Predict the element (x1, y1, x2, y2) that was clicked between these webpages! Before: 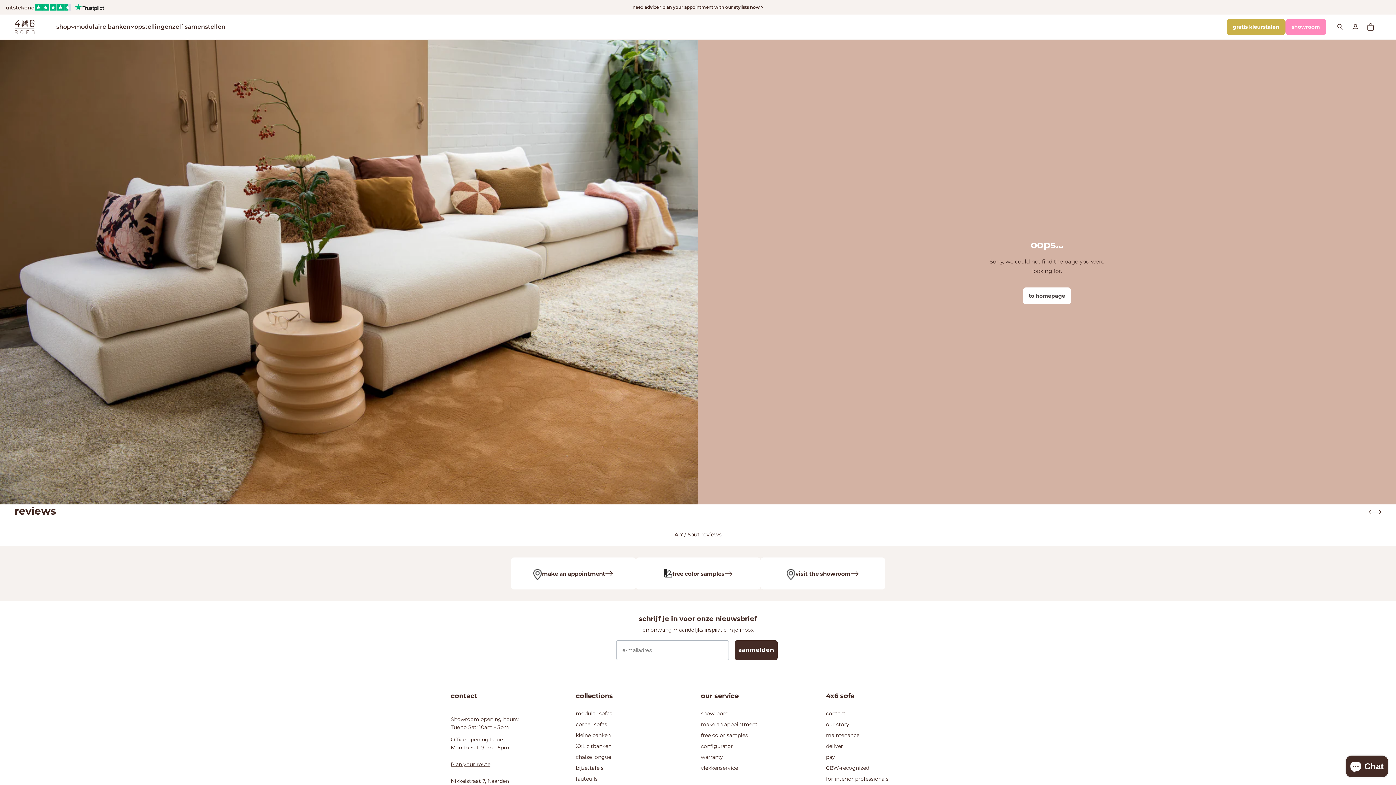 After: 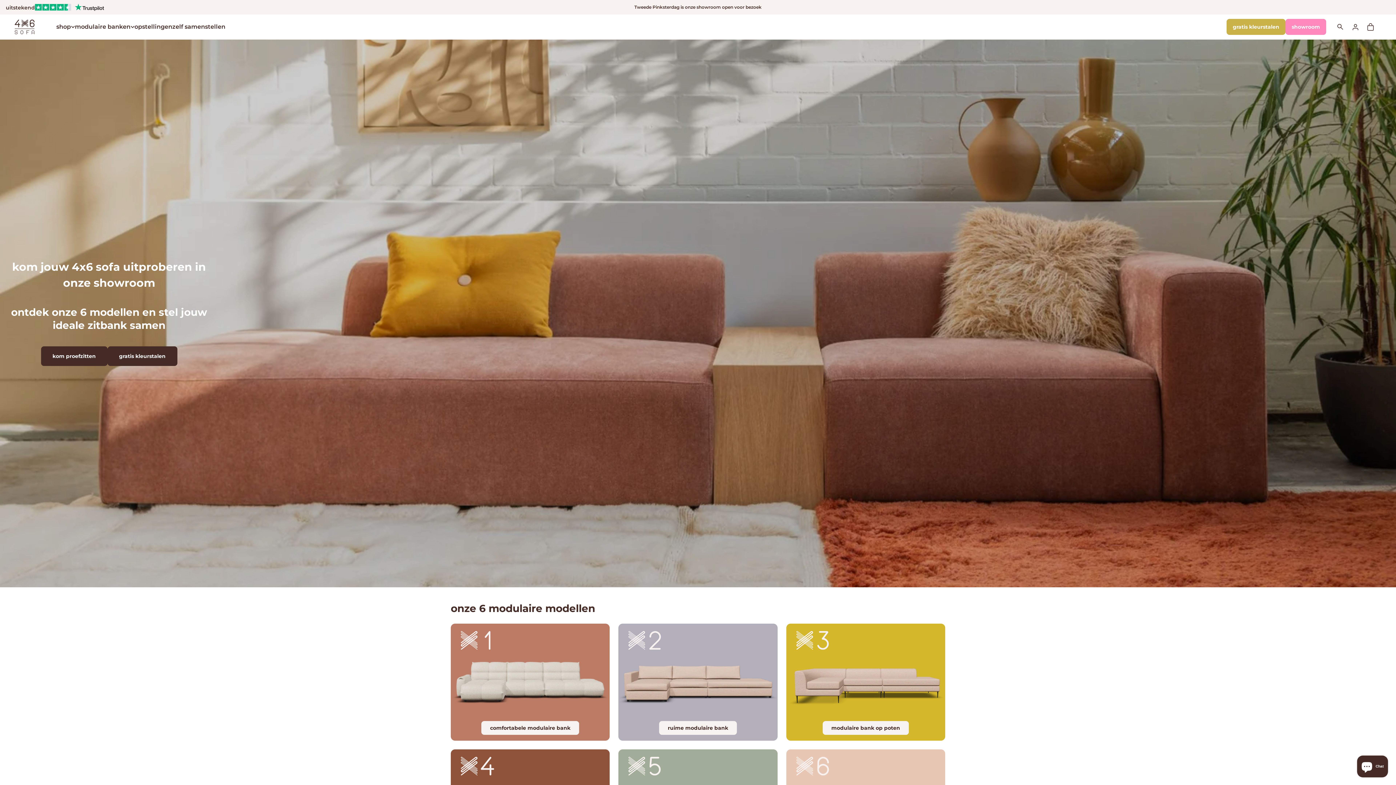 Action: bbox: (14, 23, 34, 29) label: 4x6 sofa